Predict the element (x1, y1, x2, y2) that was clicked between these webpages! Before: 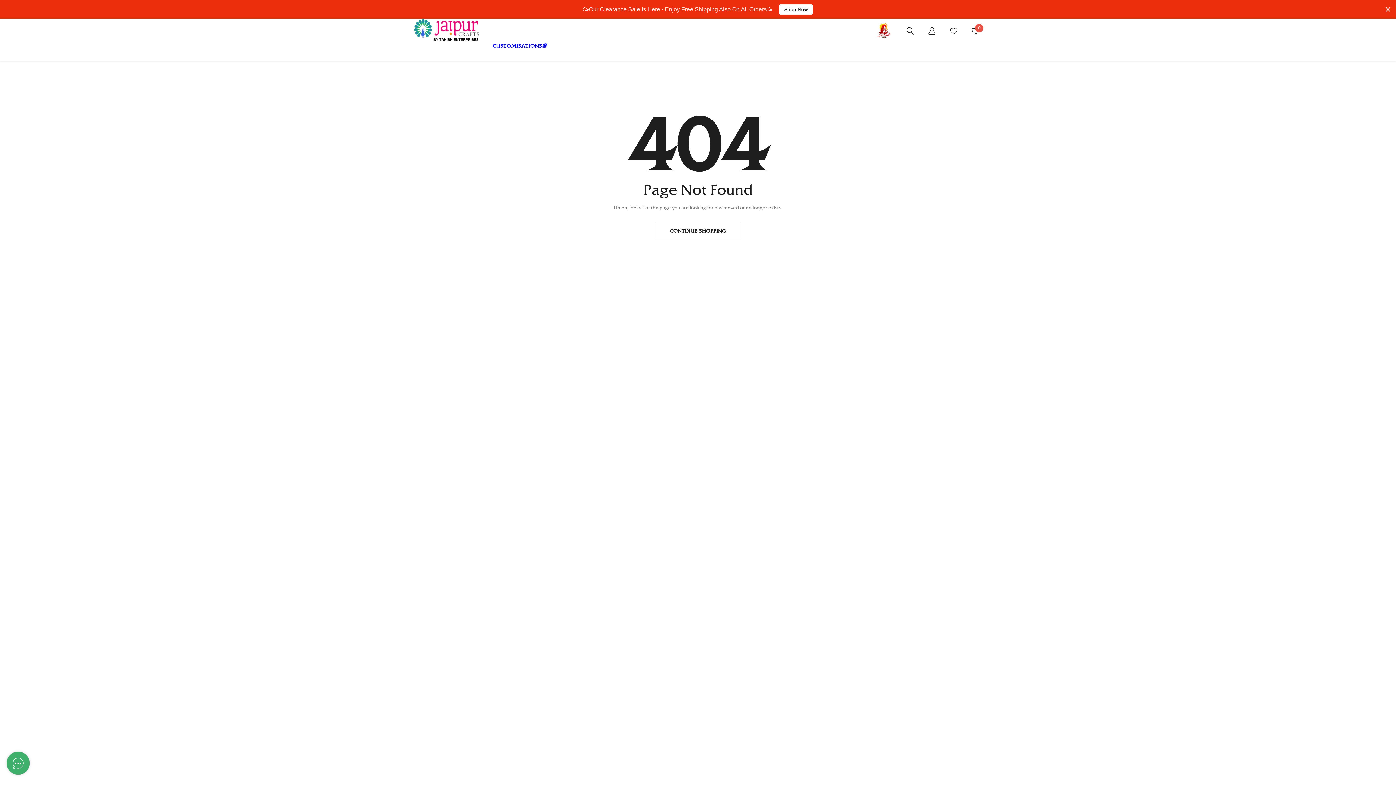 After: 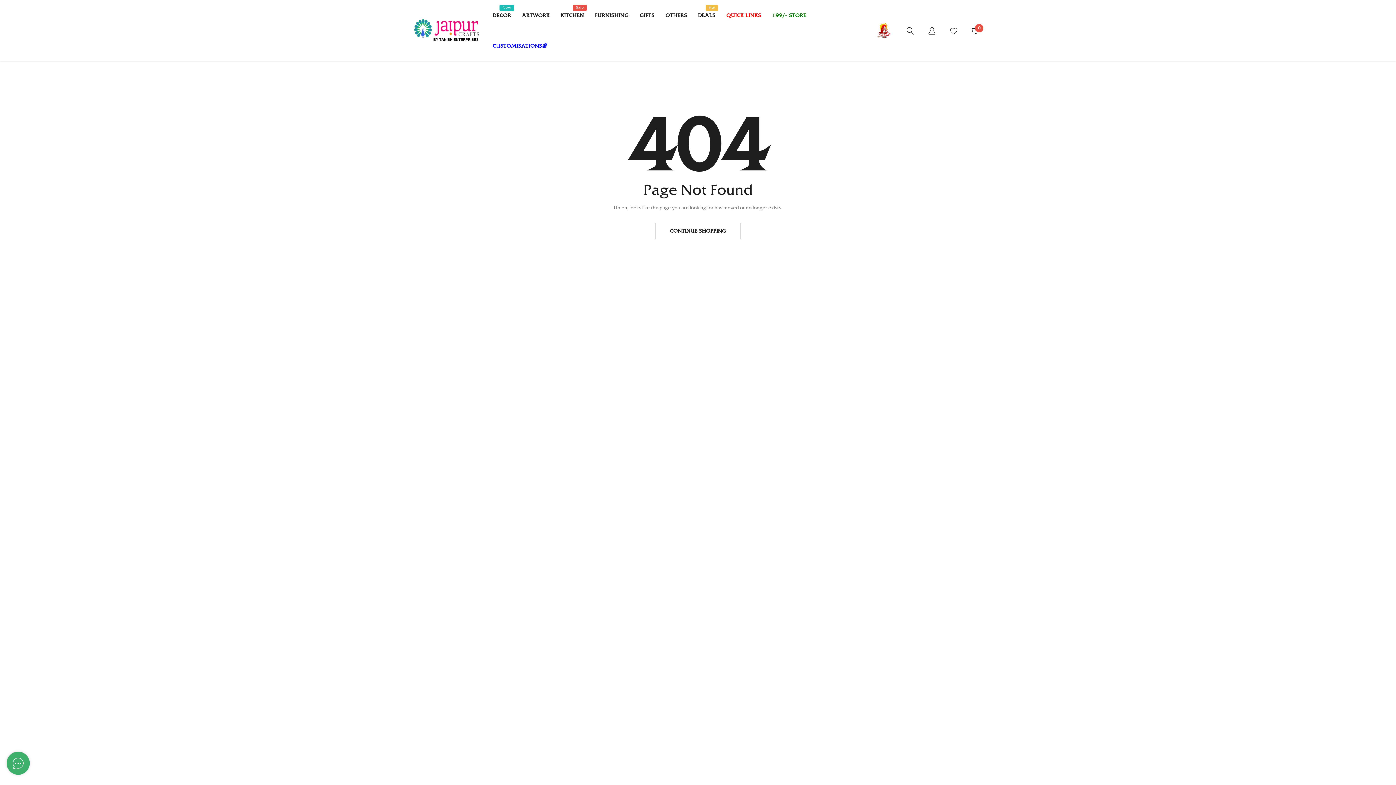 Action: label: Close bbox: (1384, 4, 1392, 13)